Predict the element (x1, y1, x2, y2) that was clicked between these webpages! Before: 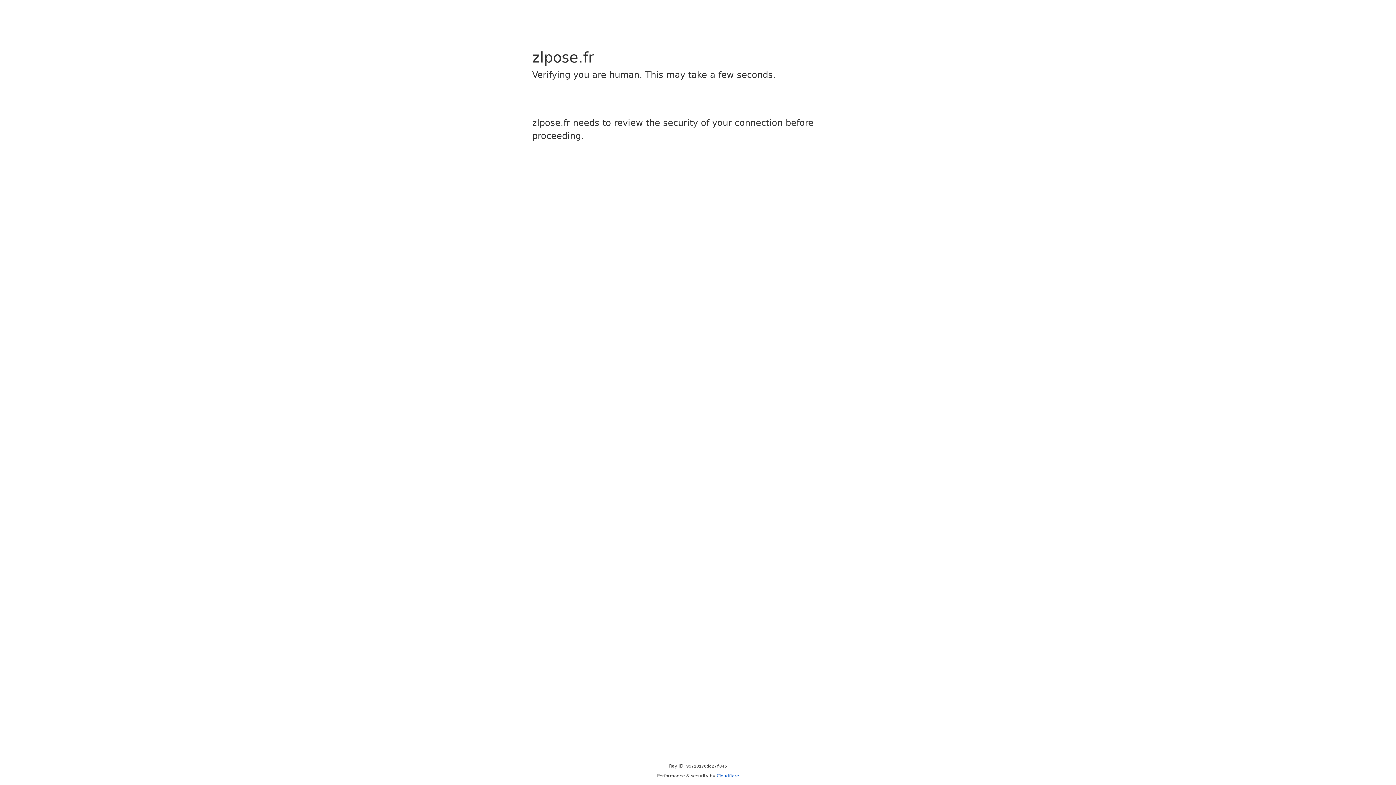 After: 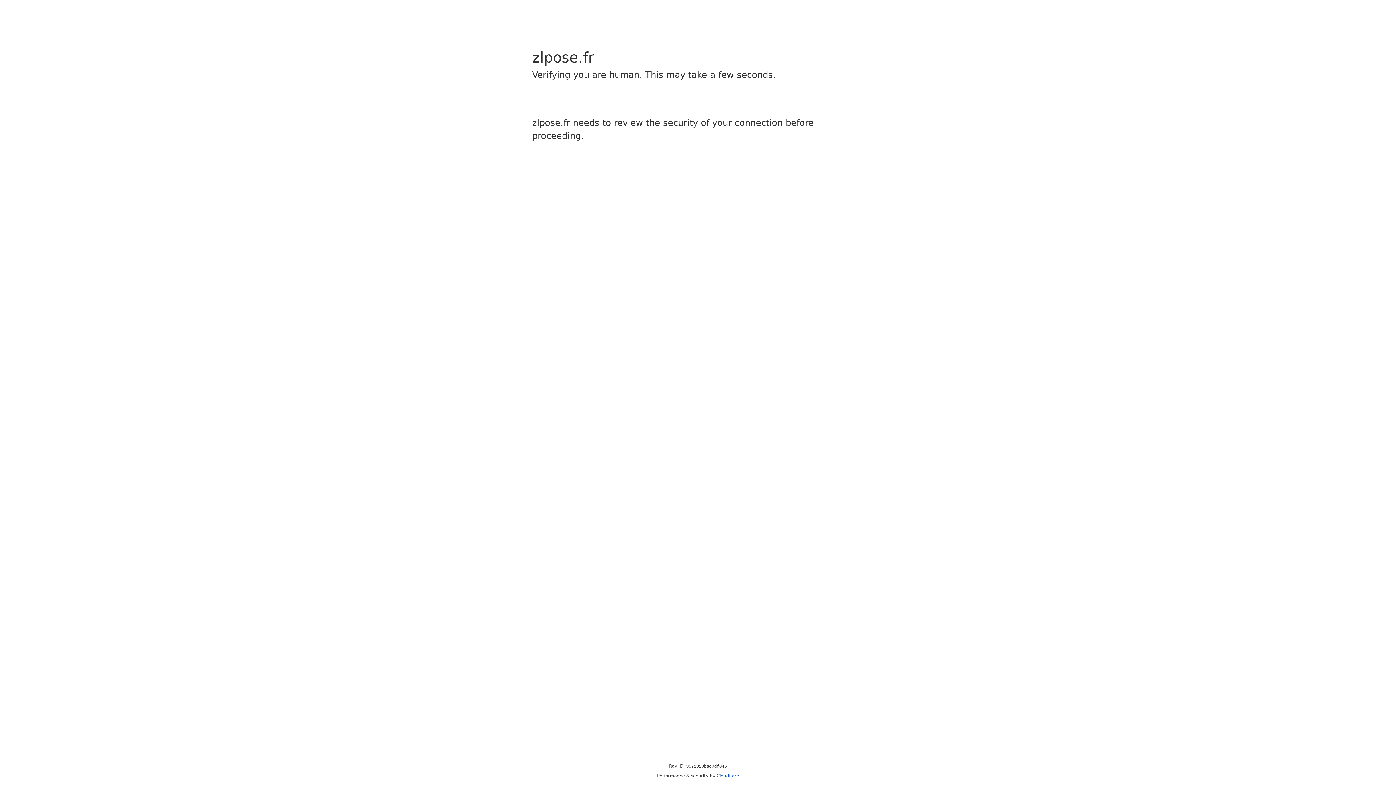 Action: label: Cloudflare bbox: (716, 773, 739, 778)